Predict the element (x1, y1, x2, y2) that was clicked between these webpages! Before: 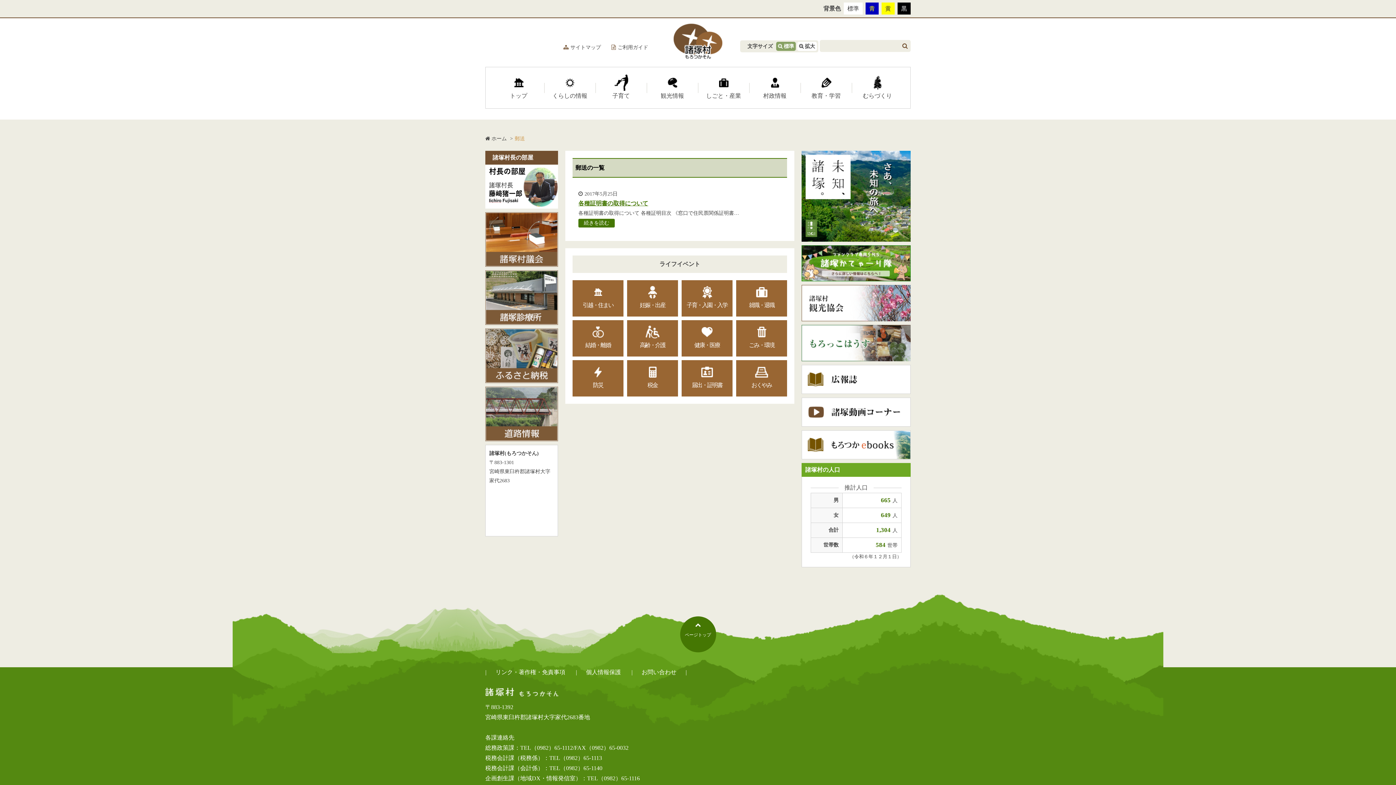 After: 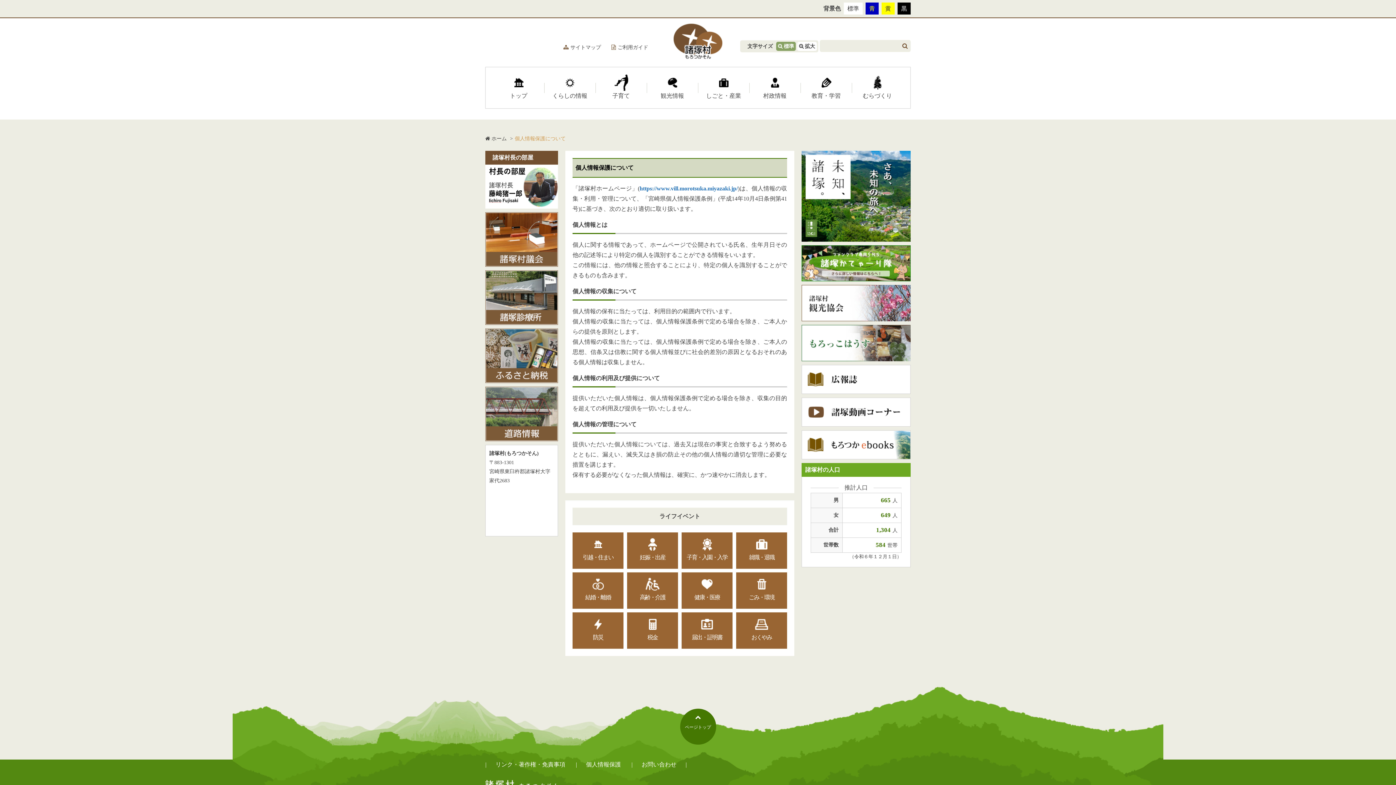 Action: label: 個人情報保護 bbox: (586, 669, 621, 675)